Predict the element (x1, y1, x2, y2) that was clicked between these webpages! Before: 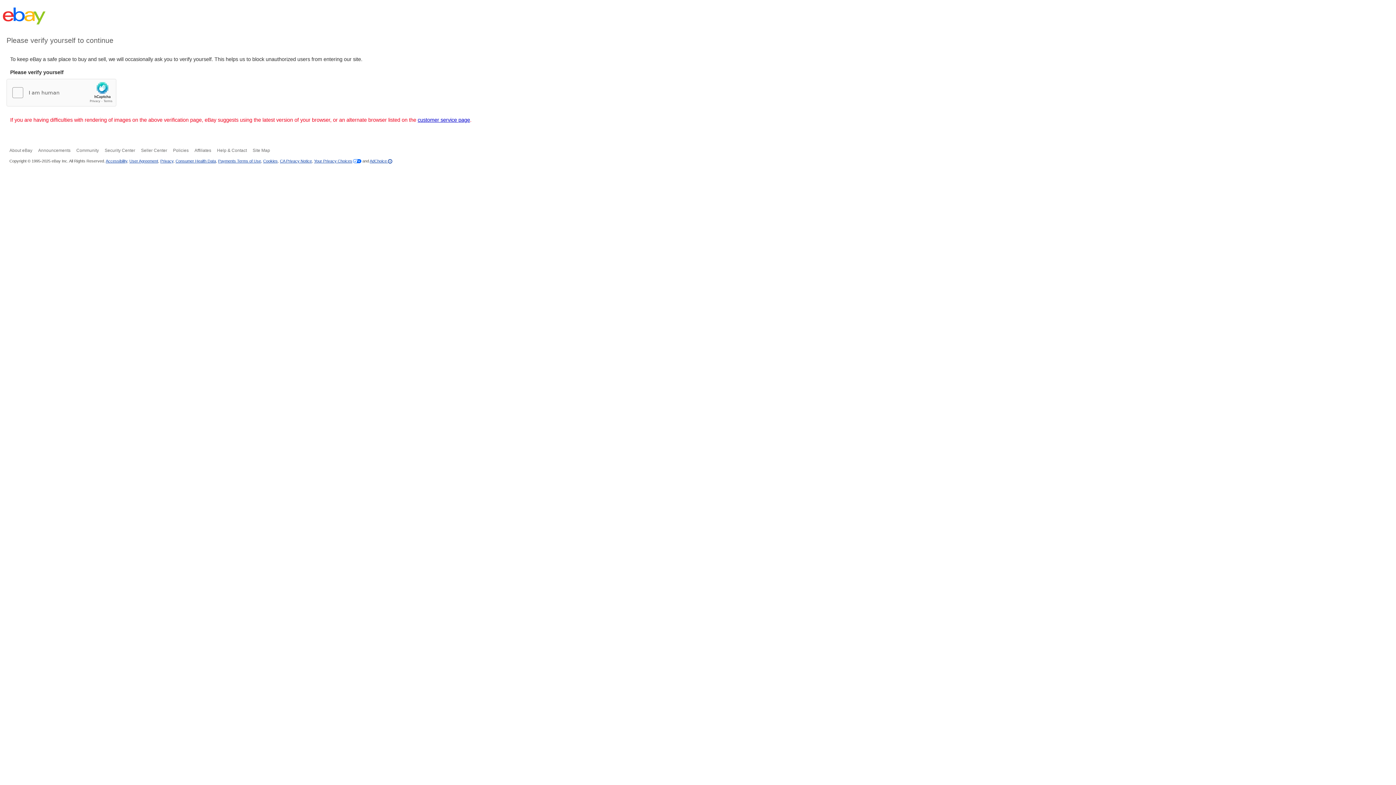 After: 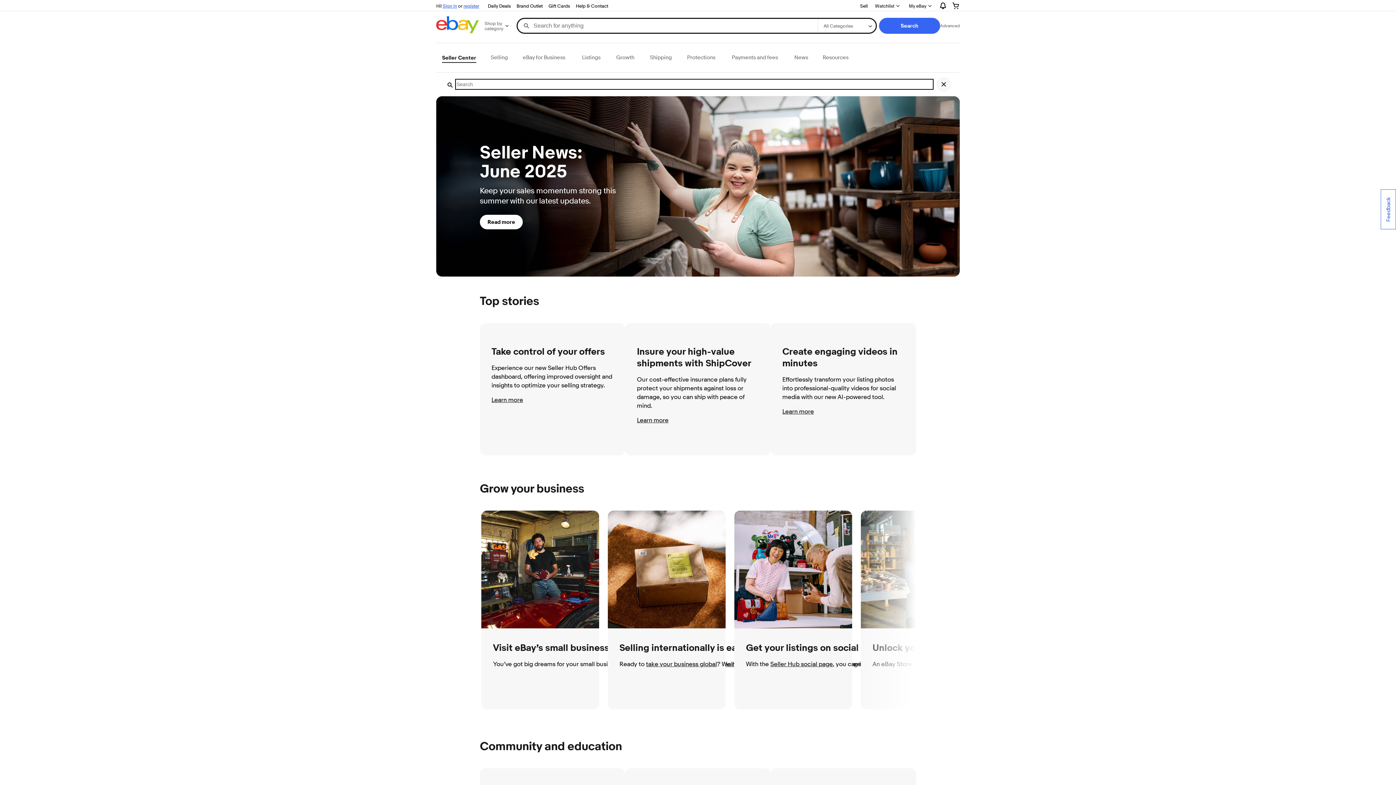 Action: bbox: (141, 148, 167, 153) label: Seller Center